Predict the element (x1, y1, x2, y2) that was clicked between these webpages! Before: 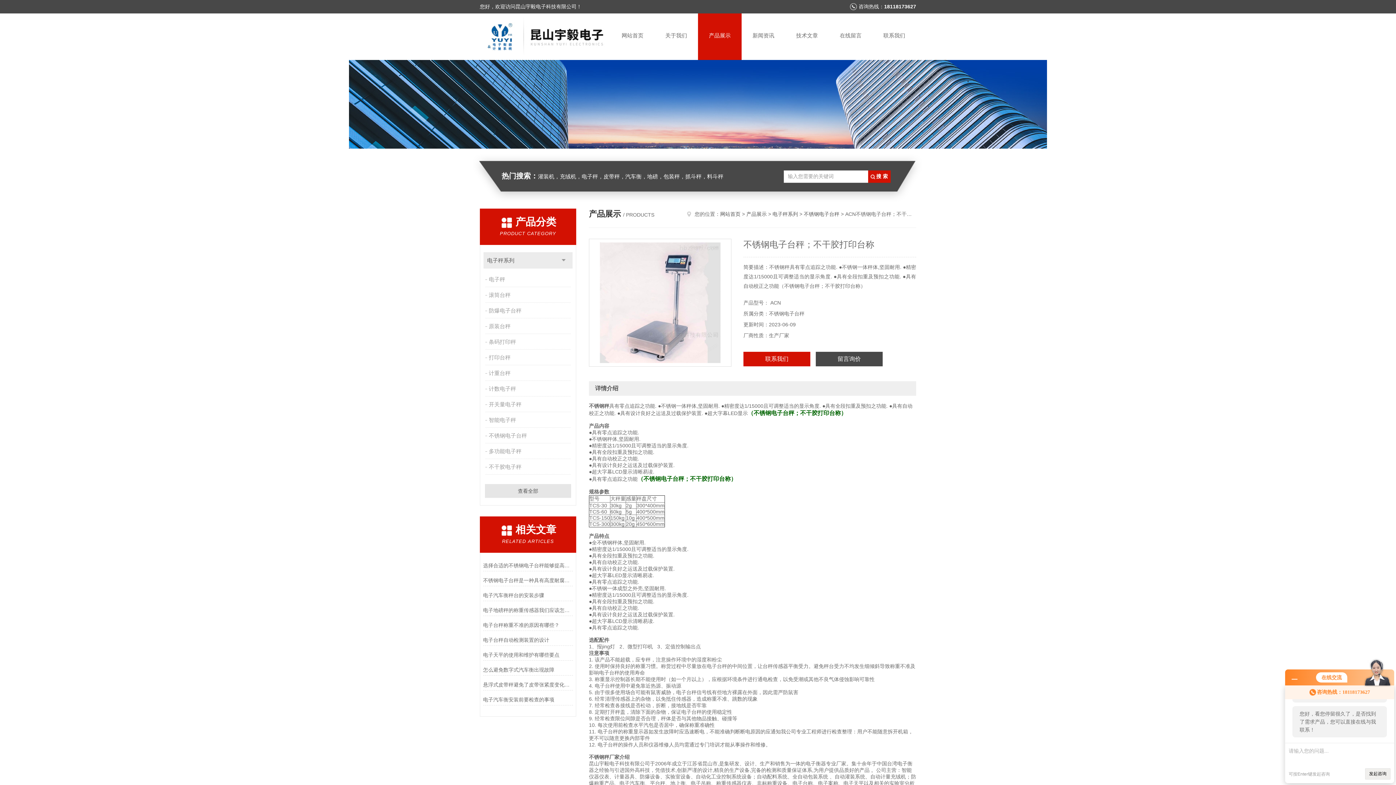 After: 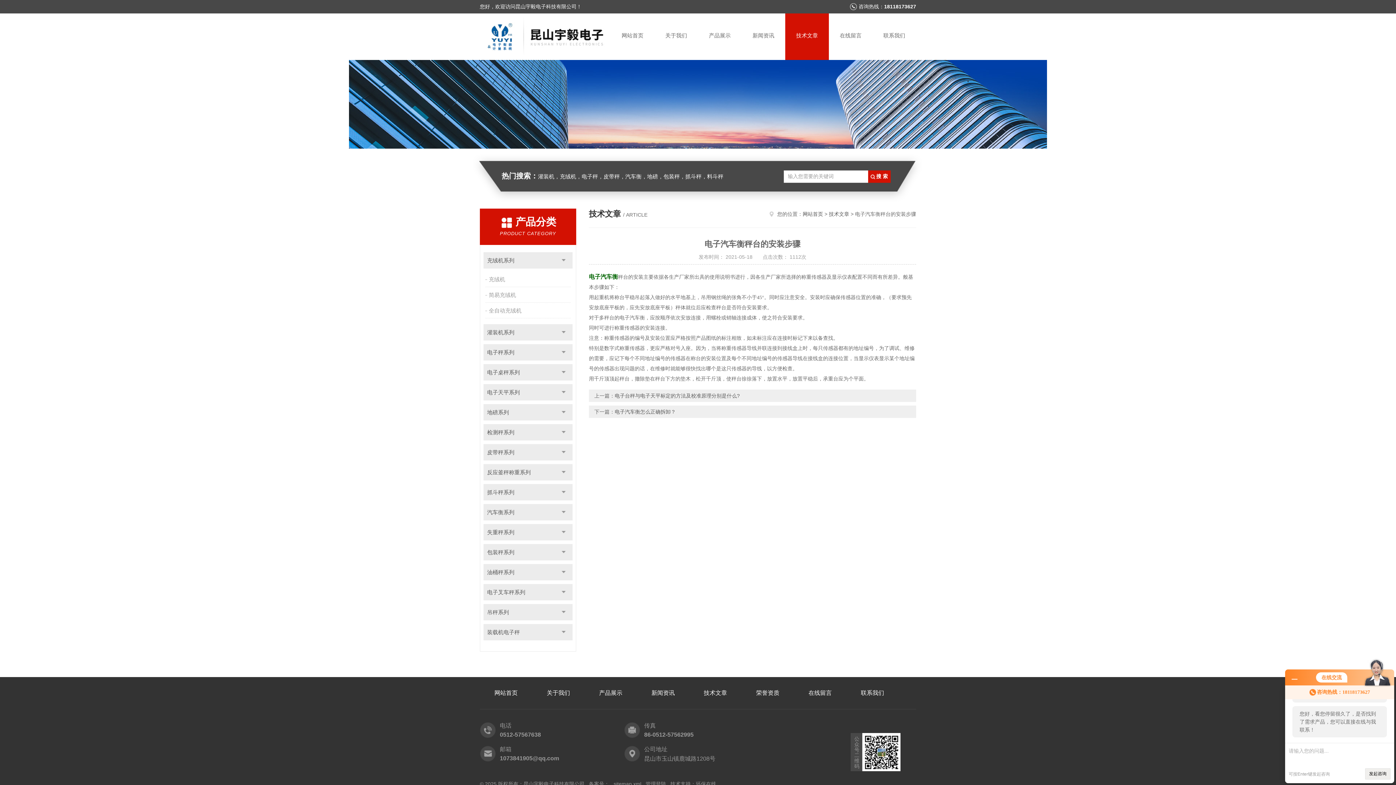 Action: bbox: (483, 590, 573, 601) label: 电子汽车衡秤台的安装步骤